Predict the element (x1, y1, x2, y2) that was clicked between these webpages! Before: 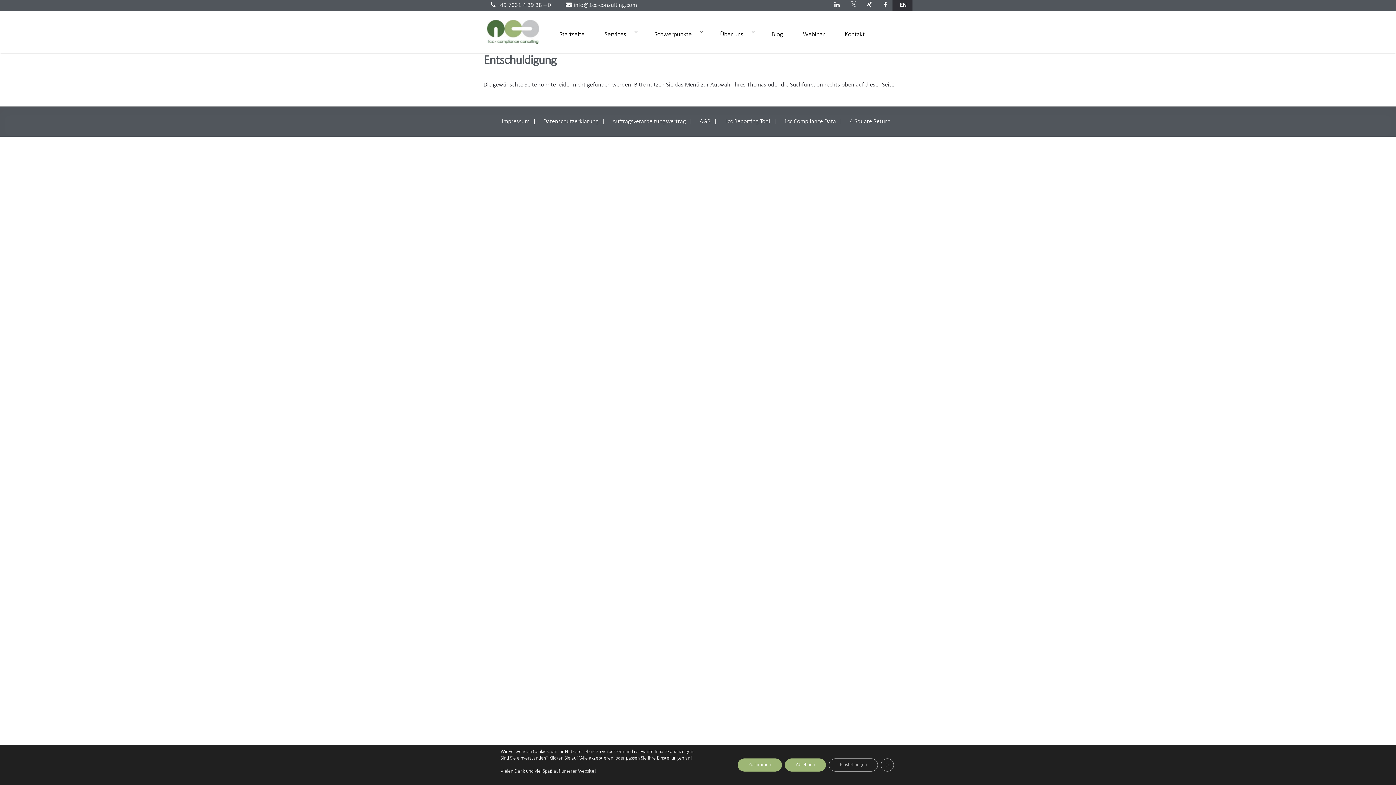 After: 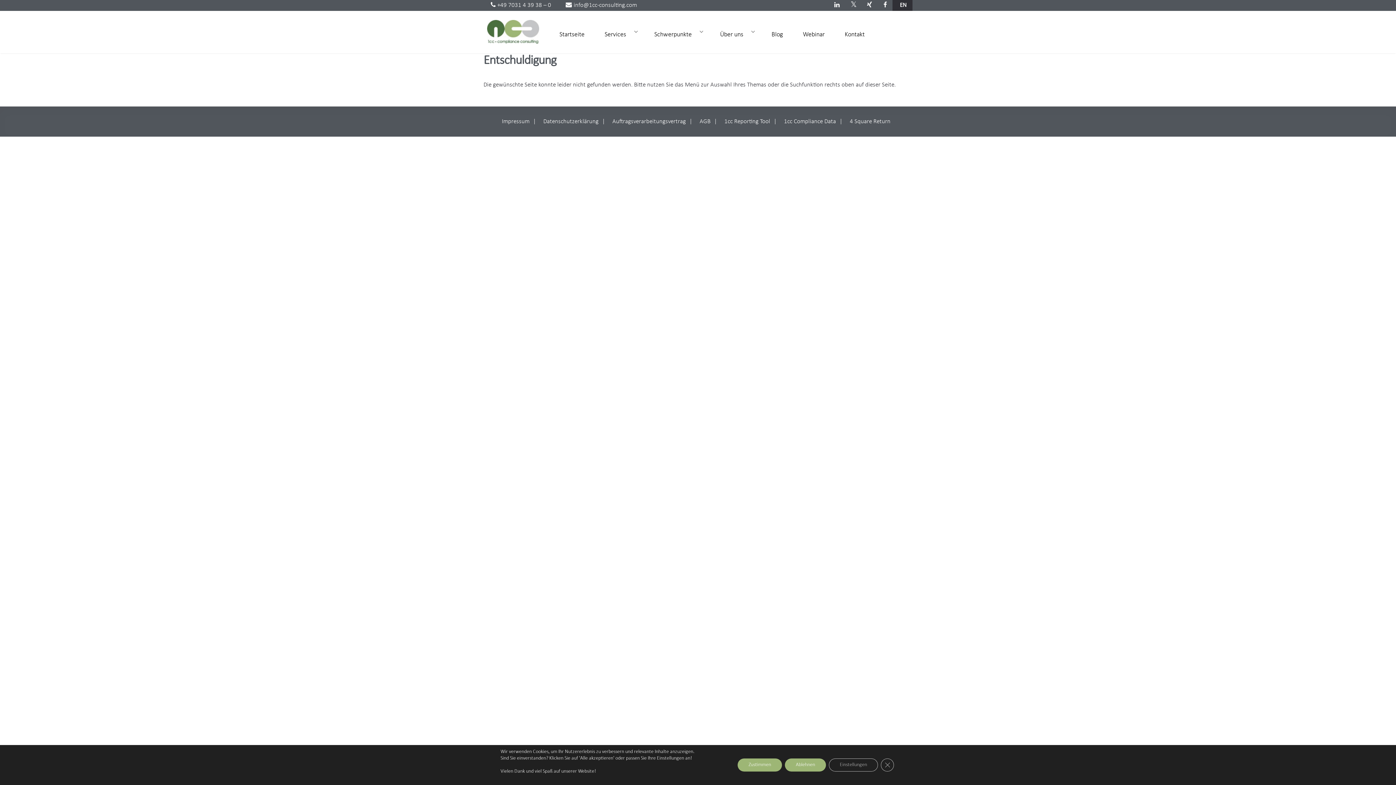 Action: bbox: (490, 2, 551, 8) label: +49 7031 4 39 38 – 0